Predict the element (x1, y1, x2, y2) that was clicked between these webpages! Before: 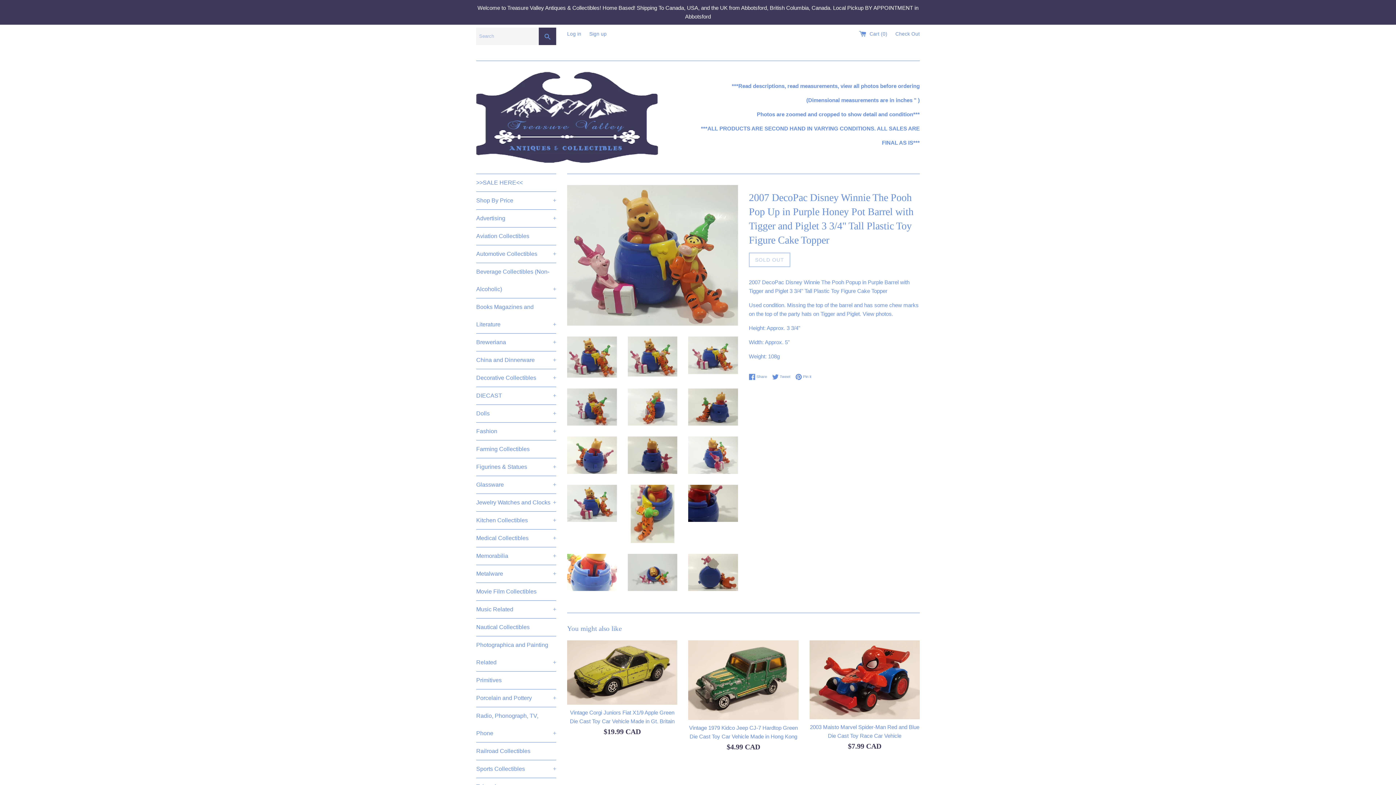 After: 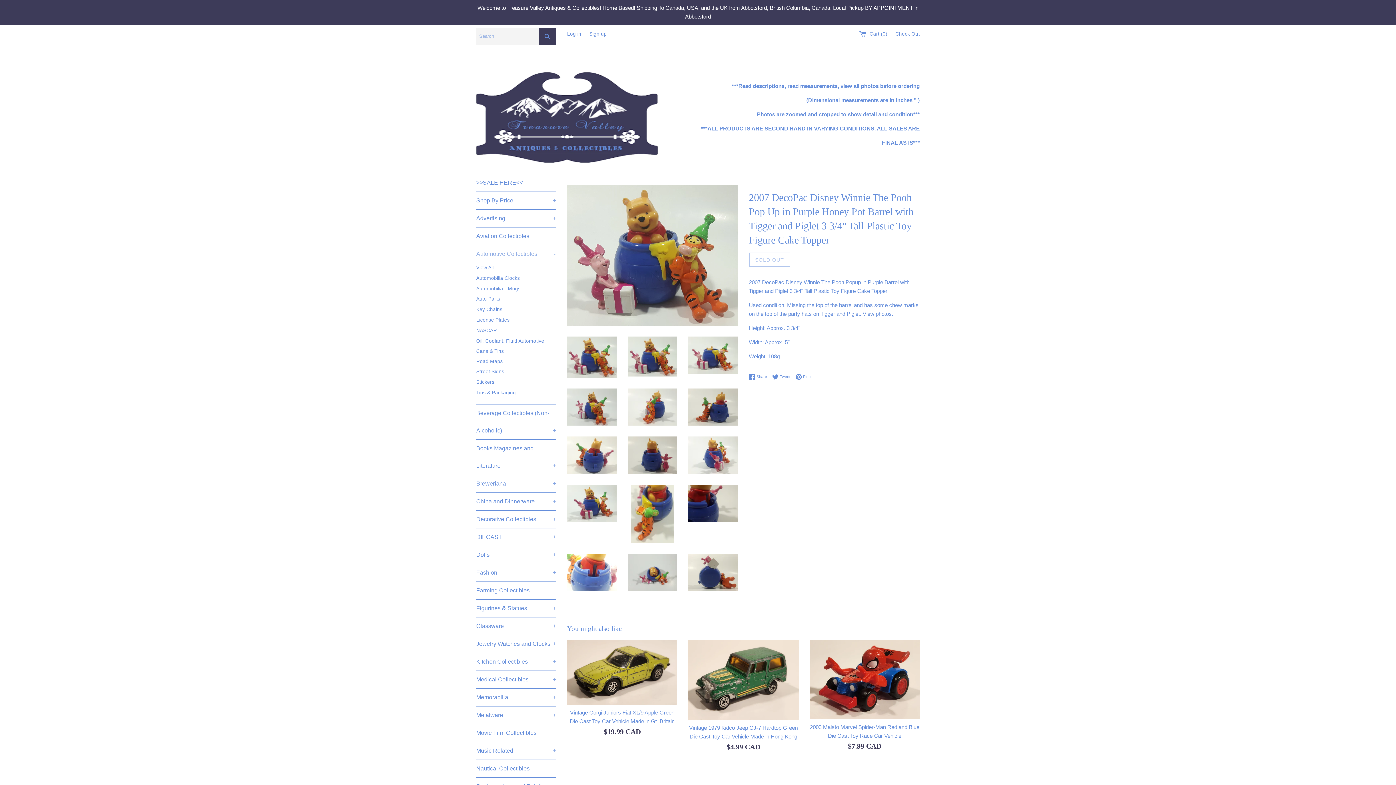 Action: label: Automotive Collectibles
+ bbox: (476, 245, 556, 262)